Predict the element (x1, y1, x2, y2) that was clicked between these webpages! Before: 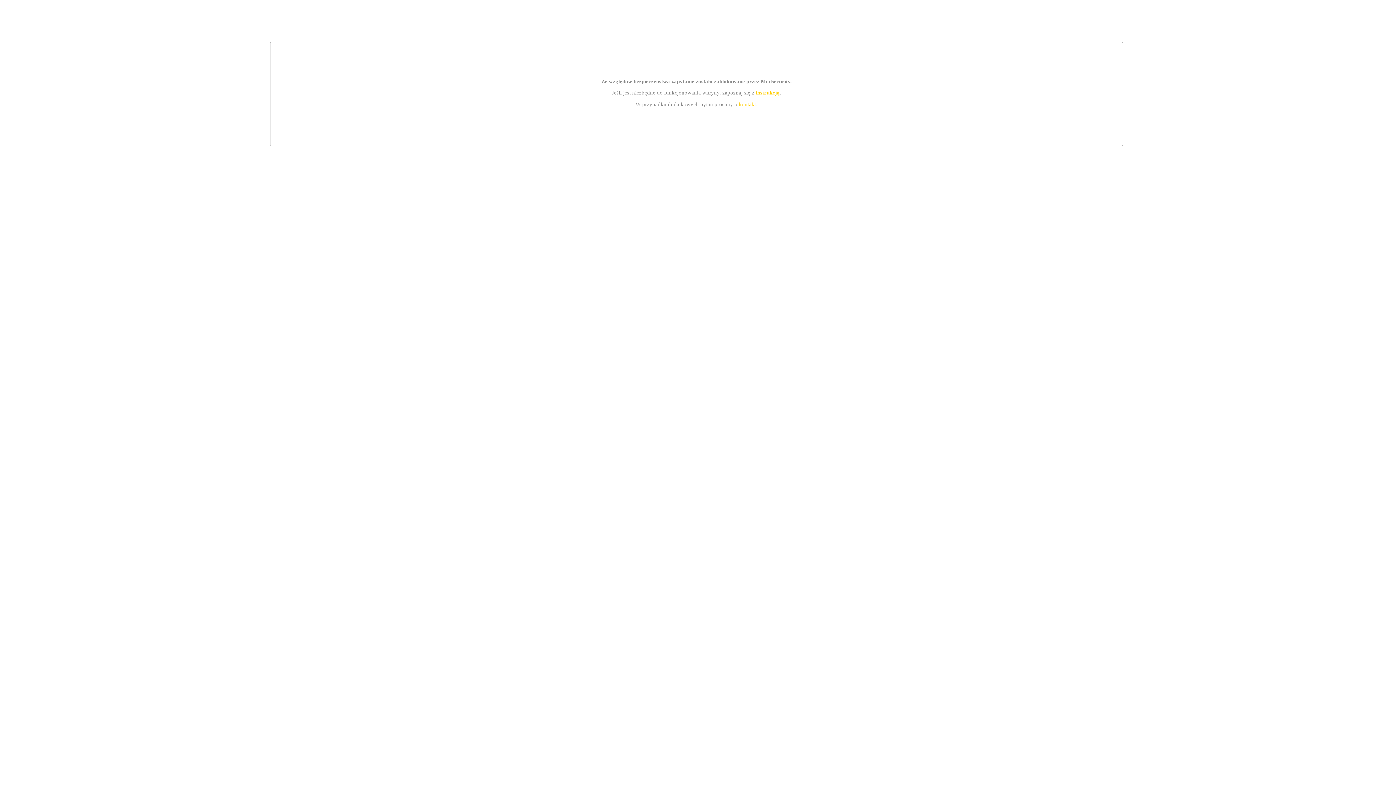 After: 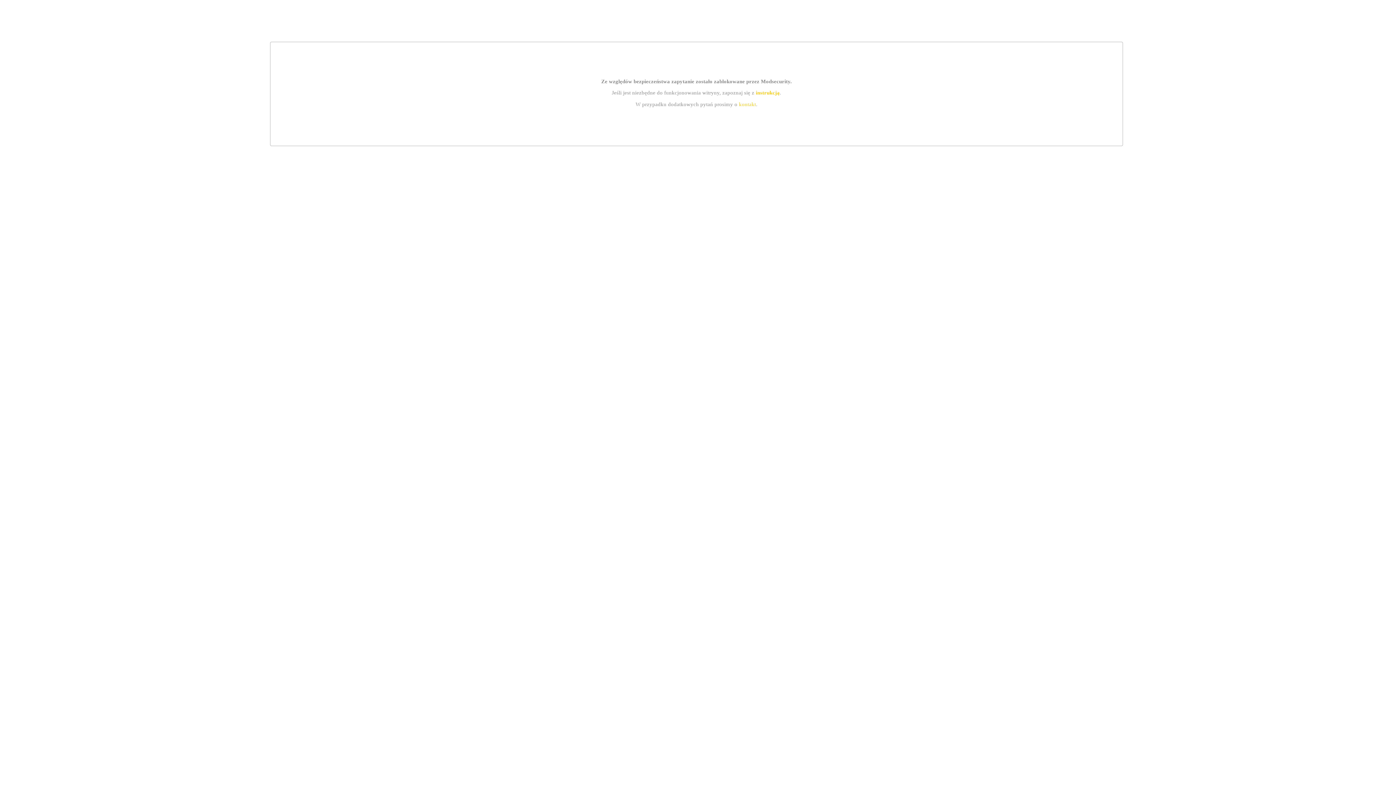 Action: bbox: (755, 89, 779, 95) label: instrukcją